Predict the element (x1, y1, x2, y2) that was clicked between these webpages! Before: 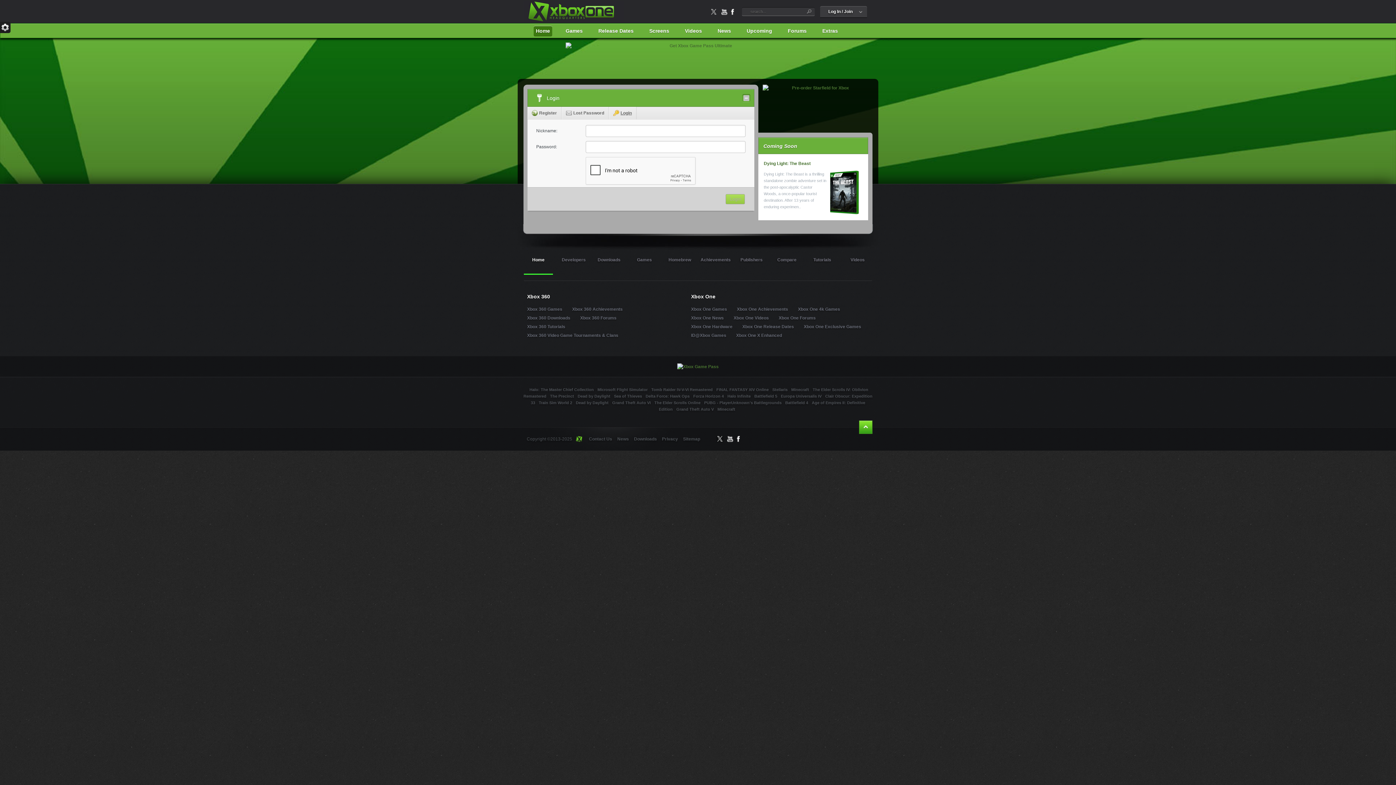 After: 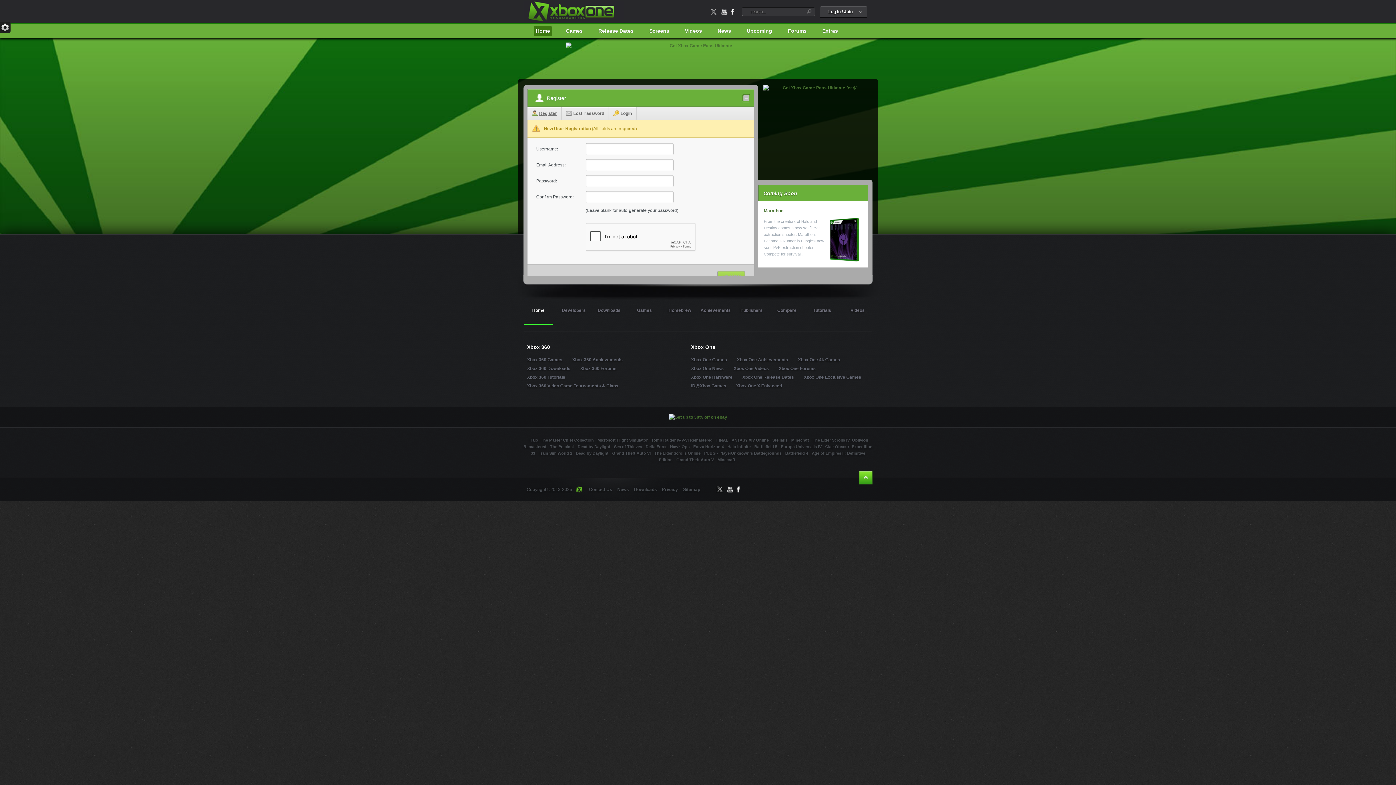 Action: label: Register bbox: (527, 106, 561, 119)